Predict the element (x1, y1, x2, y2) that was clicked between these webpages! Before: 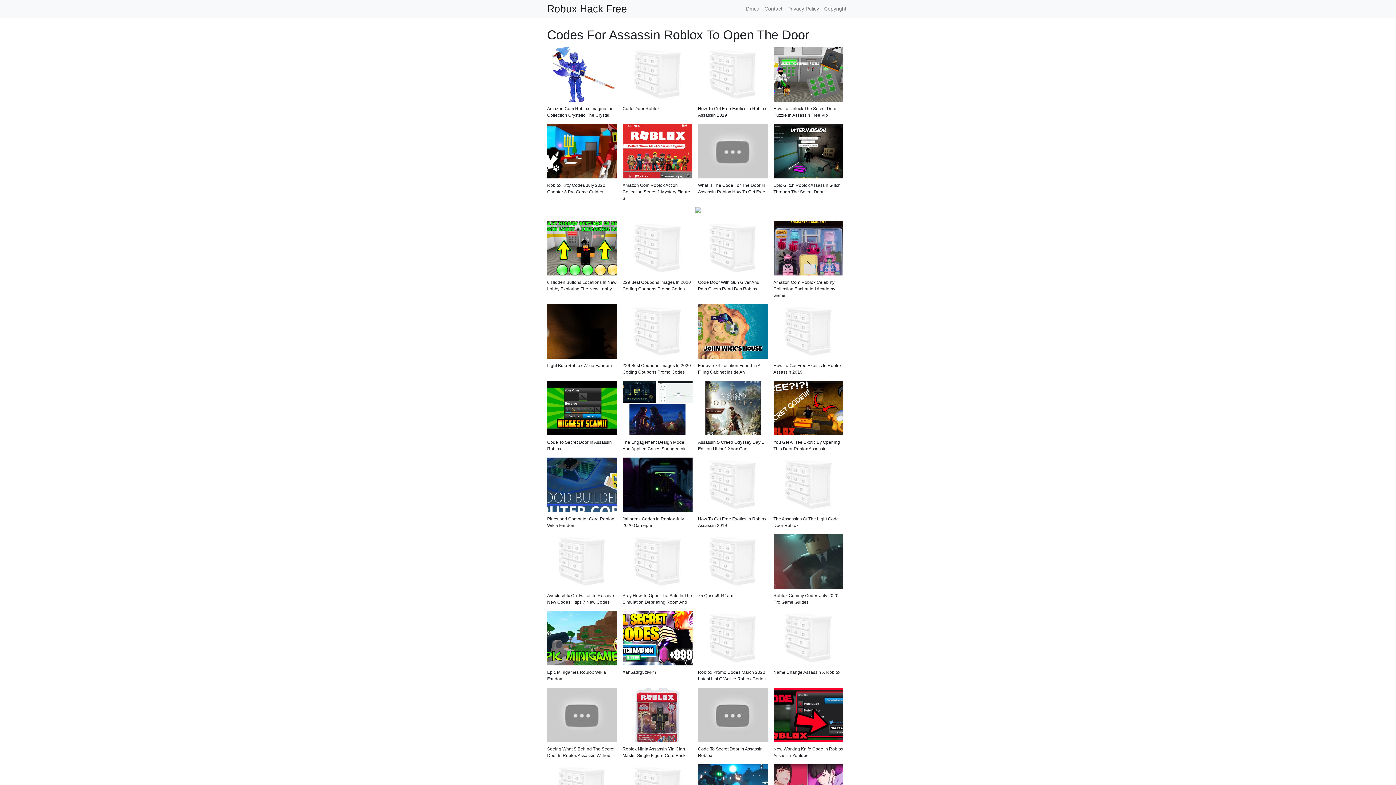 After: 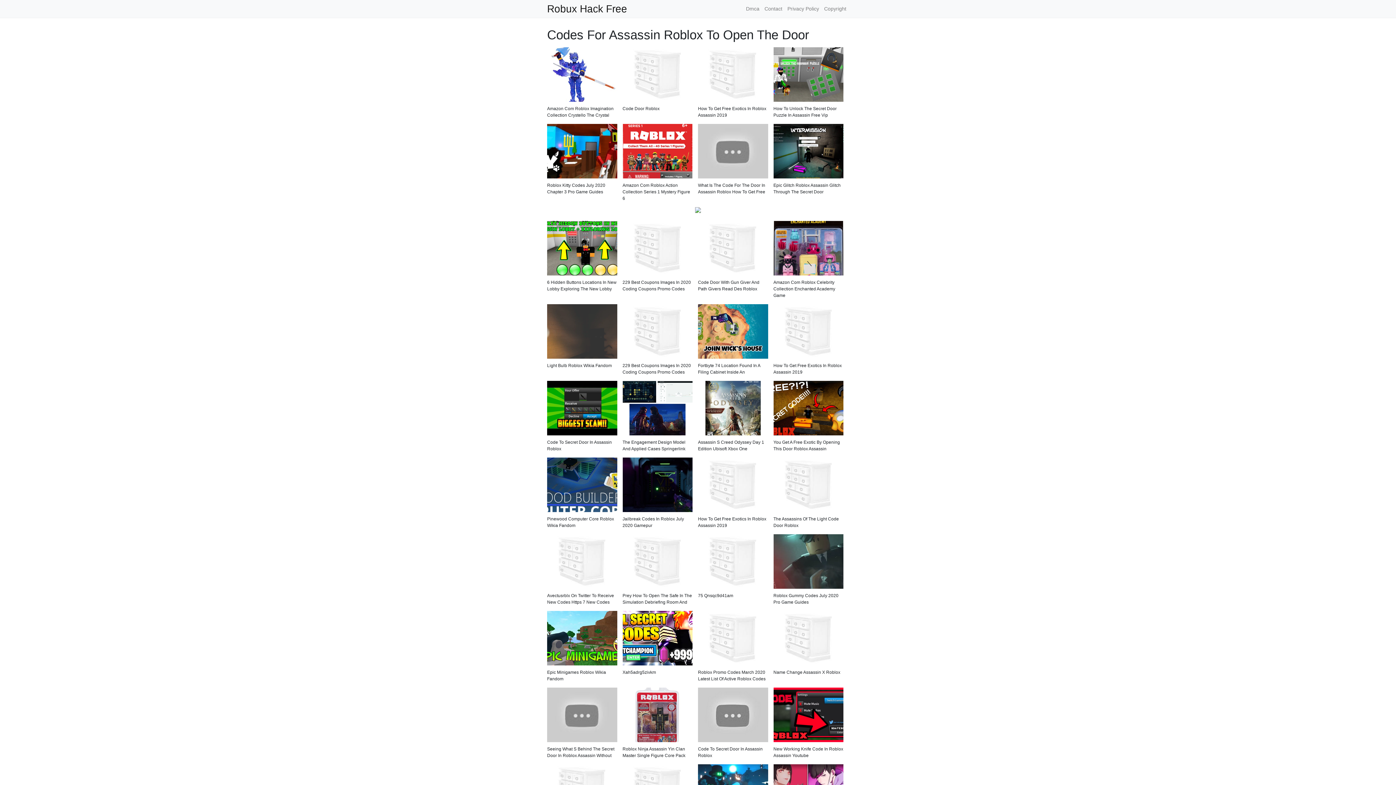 Action: bbox: (547, 330, 617, 335)